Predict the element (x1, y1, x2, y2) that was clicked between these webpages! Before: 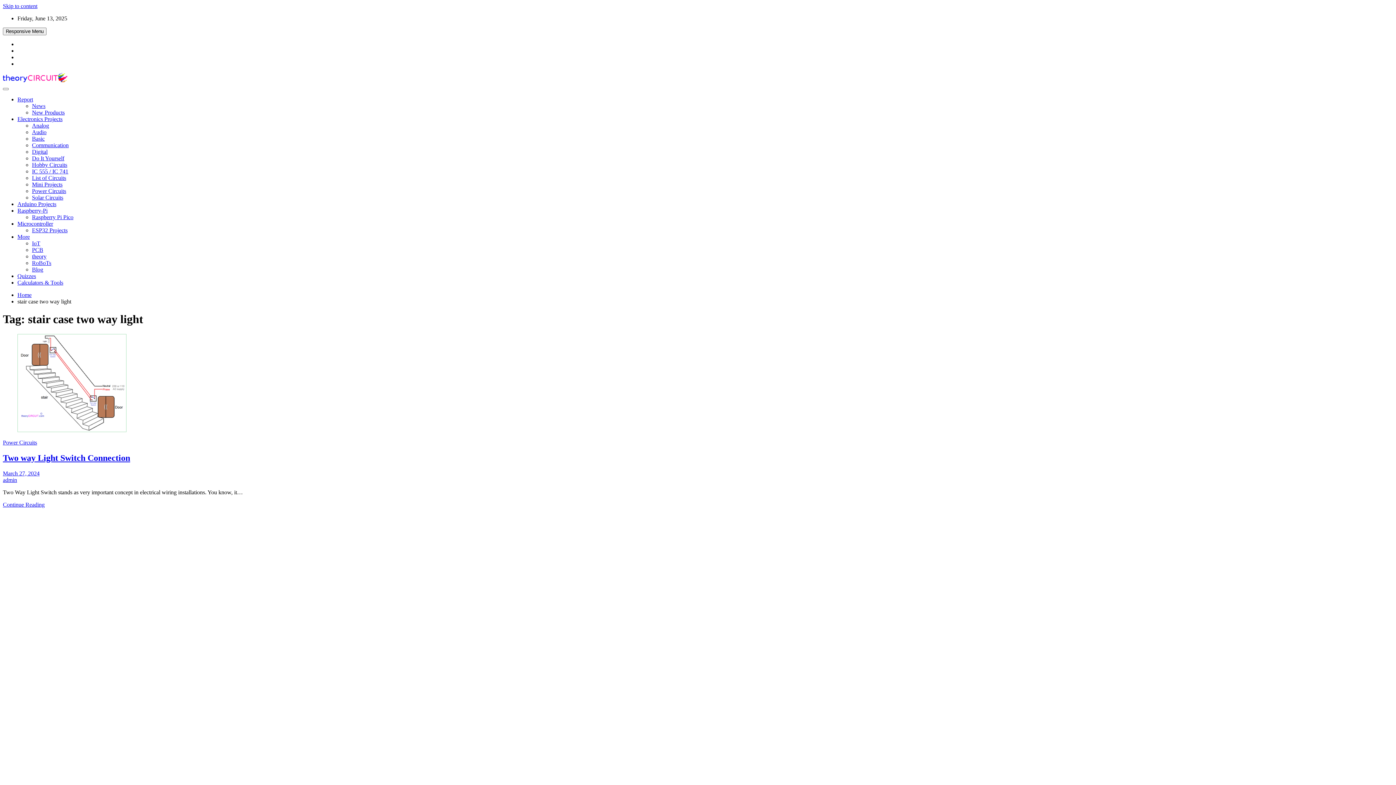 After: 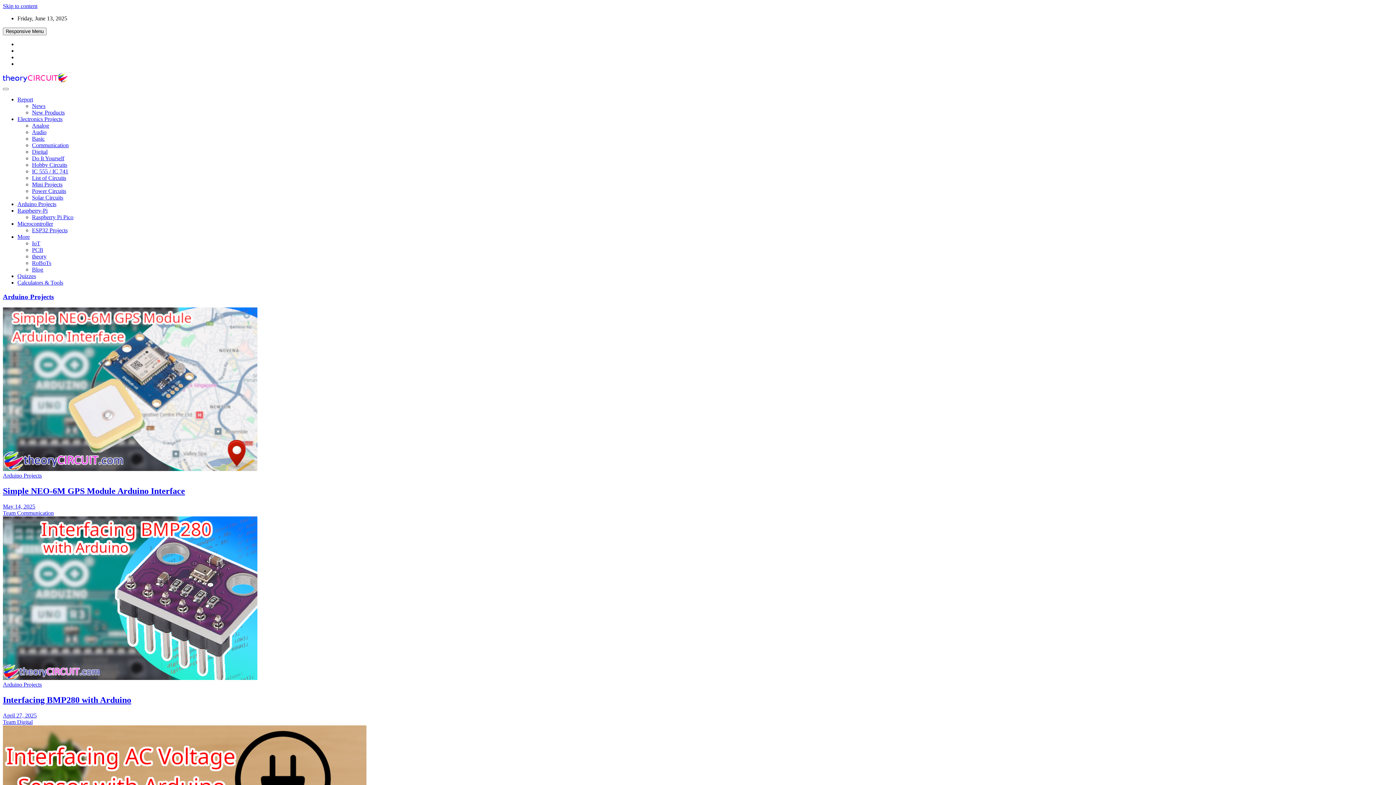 Action: bbox: (2, 77, 67, 83)